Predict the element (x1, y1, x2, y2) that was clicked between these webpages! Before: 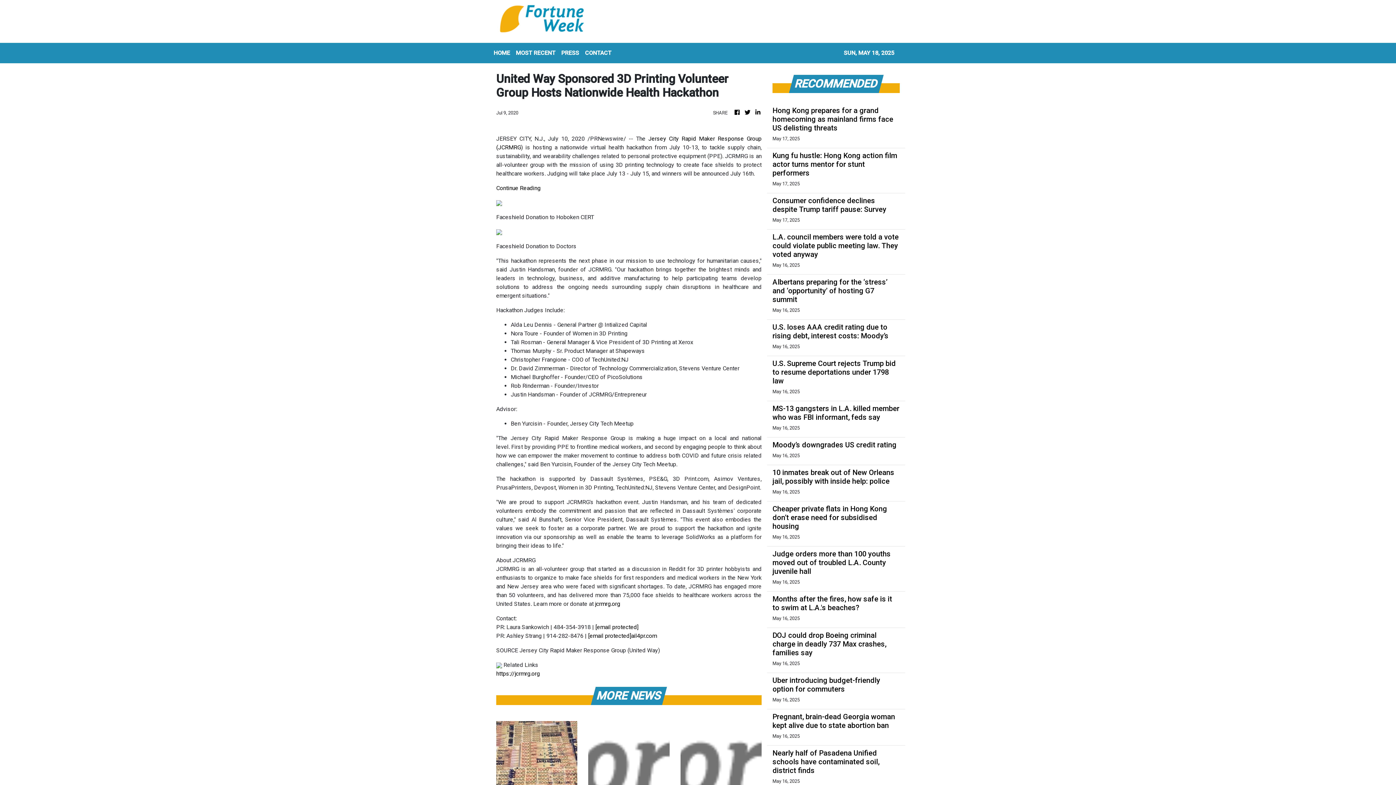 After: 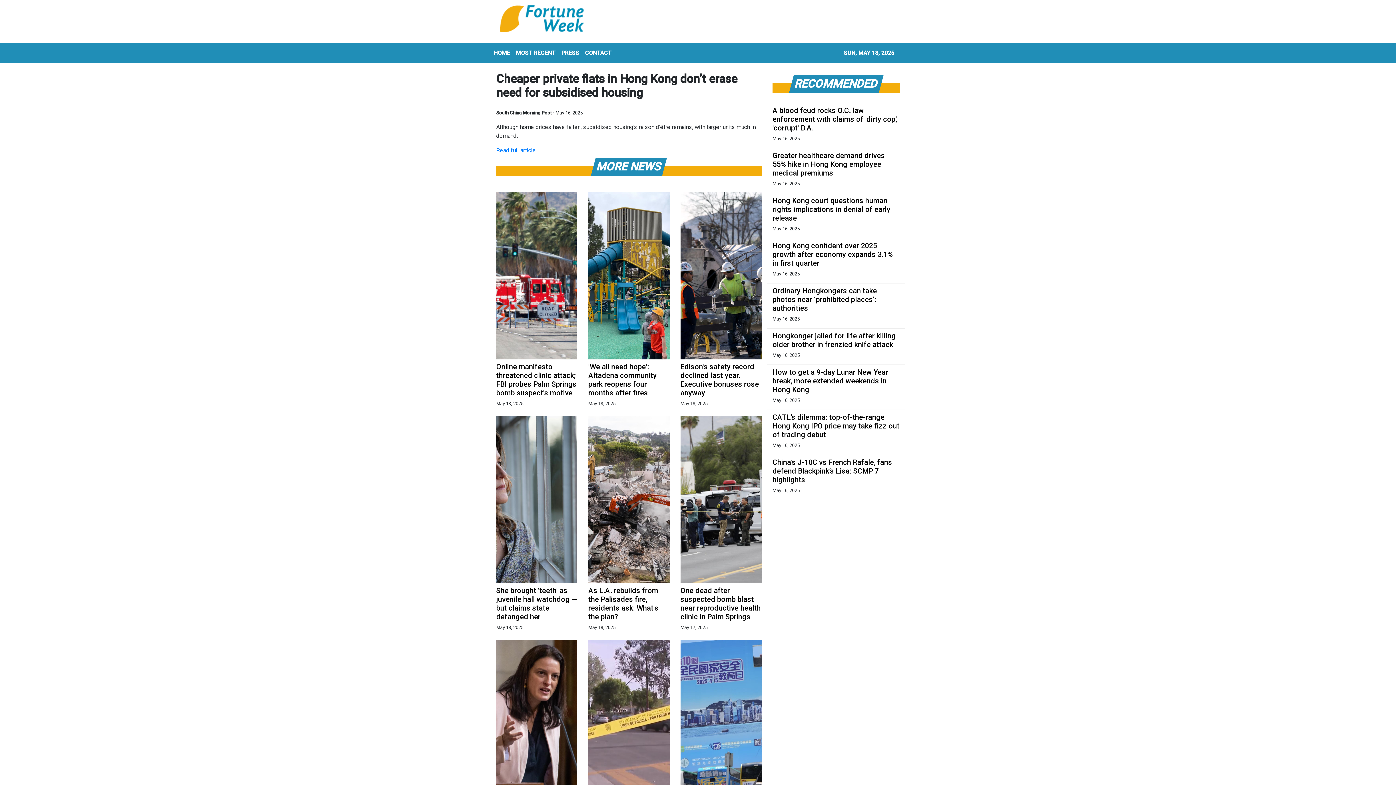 Action: label: Cheaper private flats in Hong Kong don’t erase need for subsidised housing bbox: (772, 504, 900, 530)